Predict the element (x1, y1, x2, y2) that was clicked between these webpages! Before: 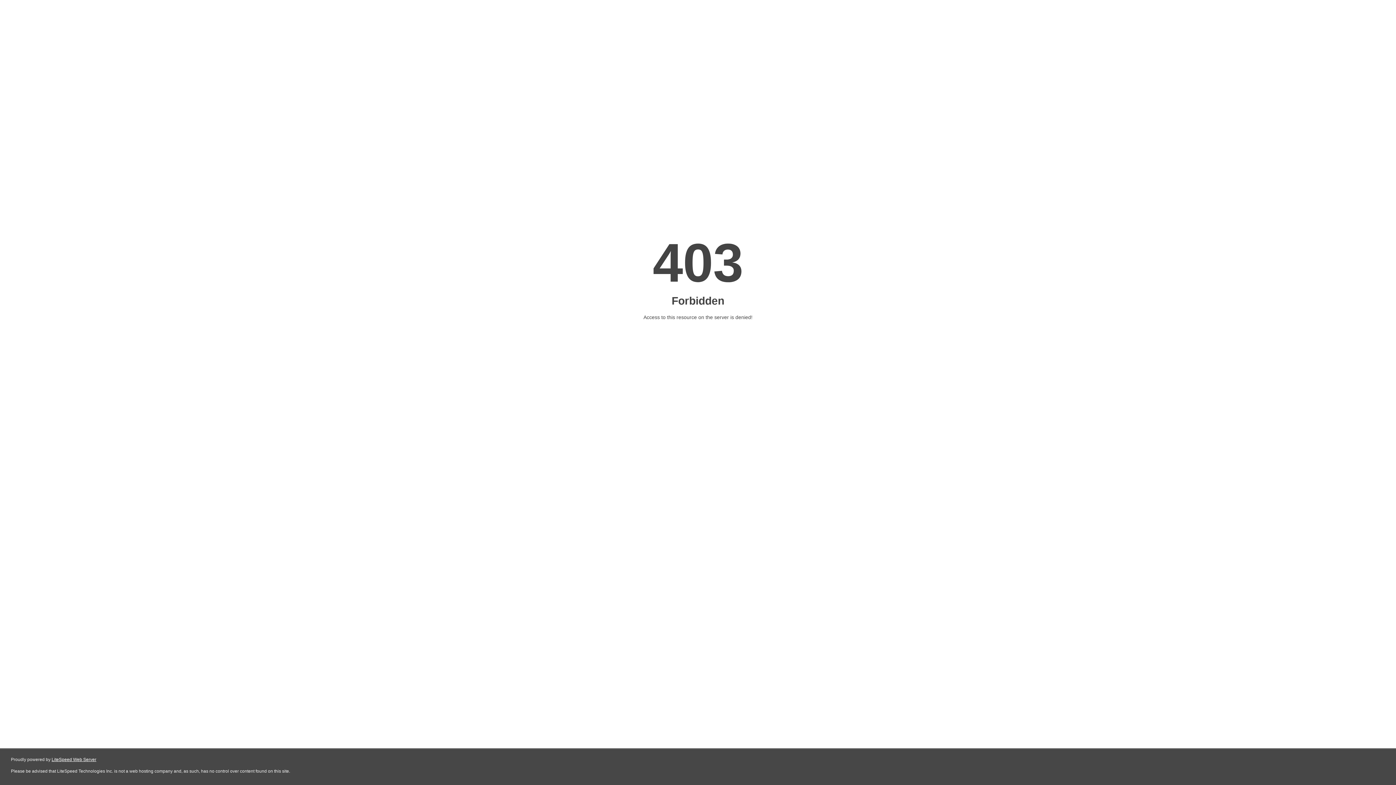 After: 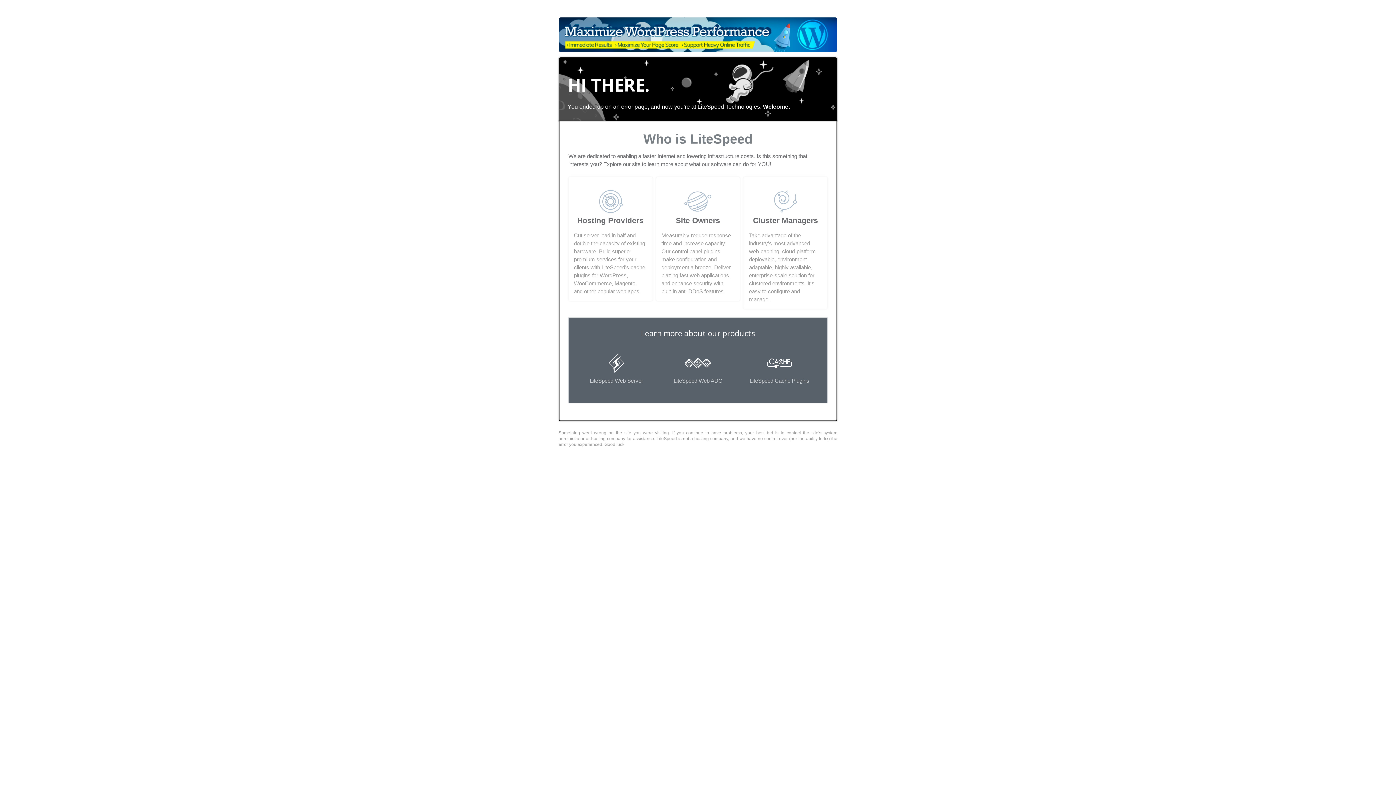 Action: label: LiteSpeed Web Server bbox: (51, 757, 96, 762)